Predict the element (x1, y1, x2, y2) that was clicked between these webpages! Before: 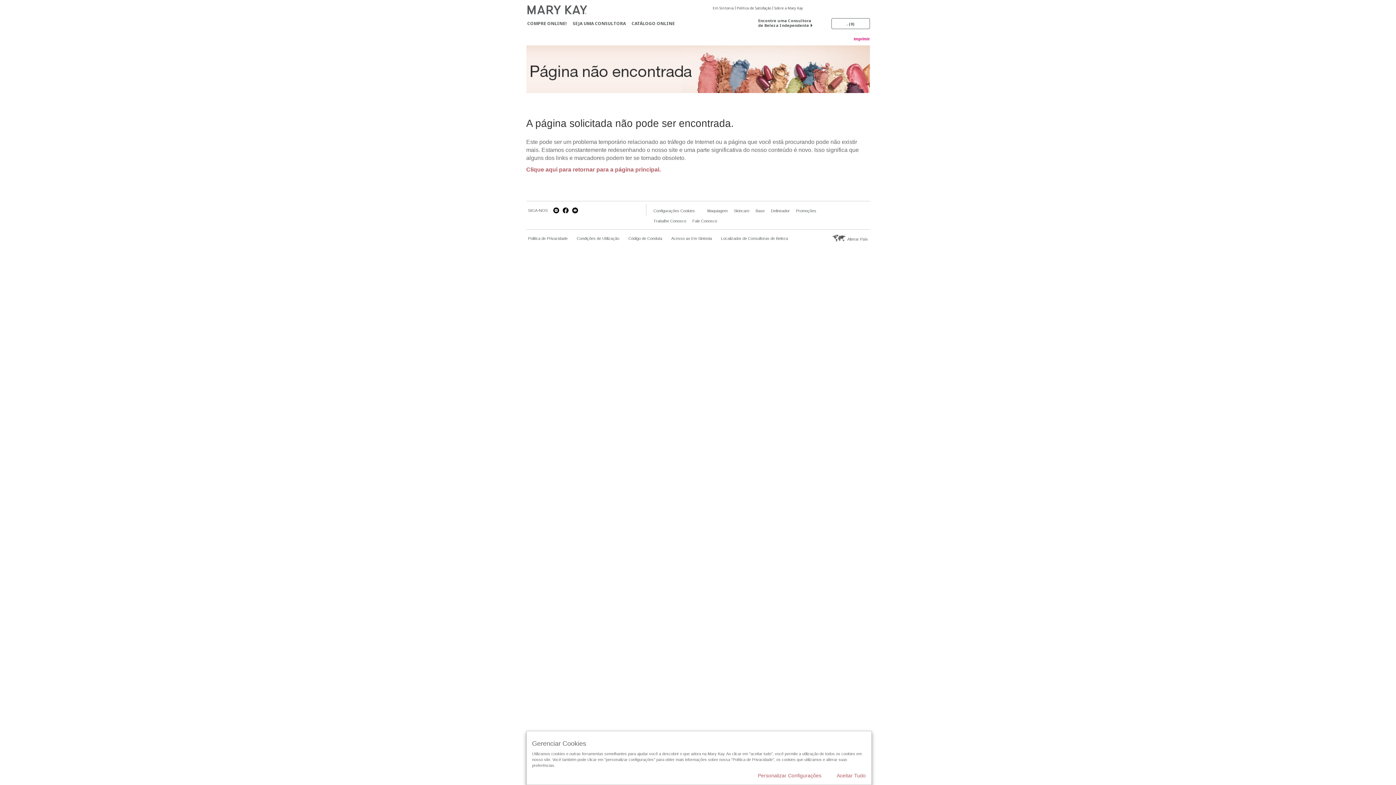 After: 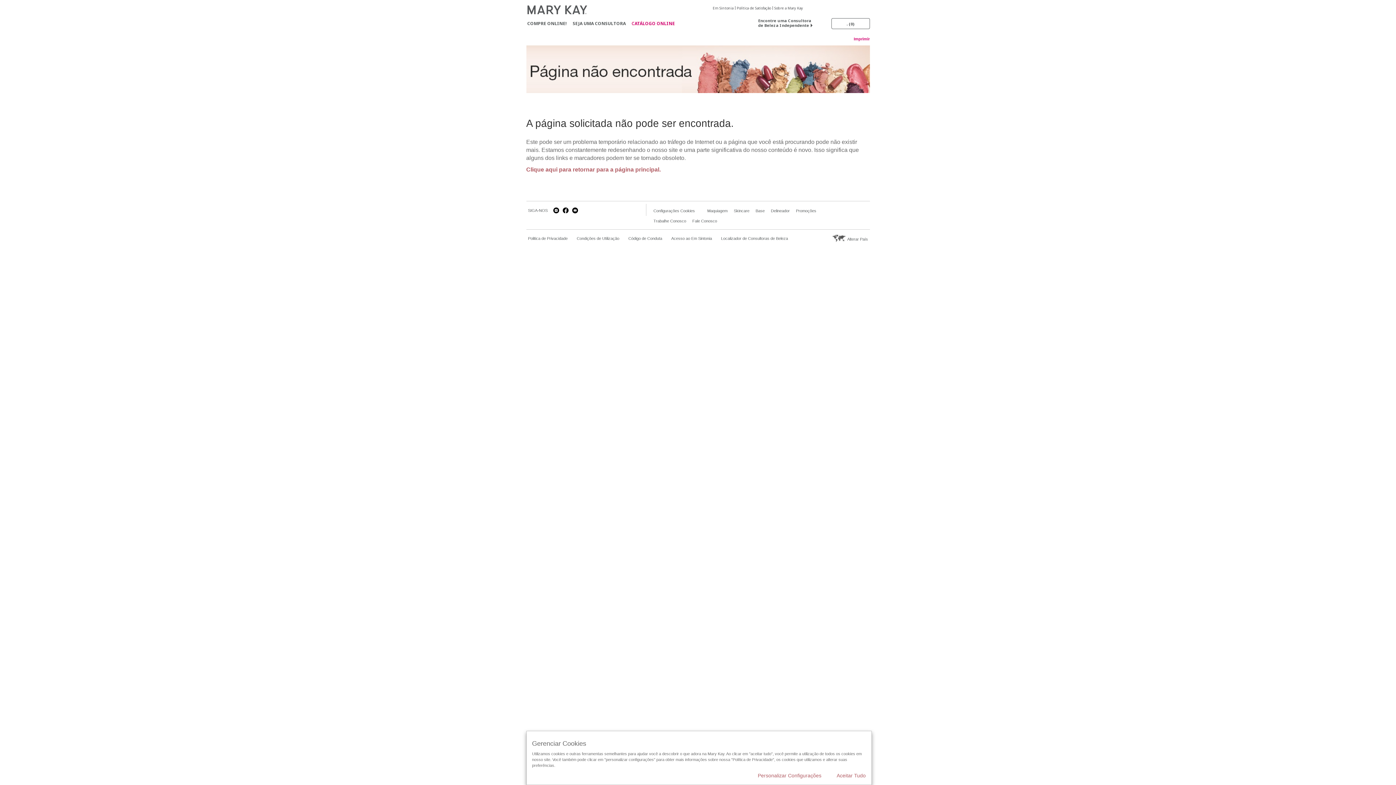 Action: label: CATÁLOGO ONLINE bbox: (631, 21, 675, 25)